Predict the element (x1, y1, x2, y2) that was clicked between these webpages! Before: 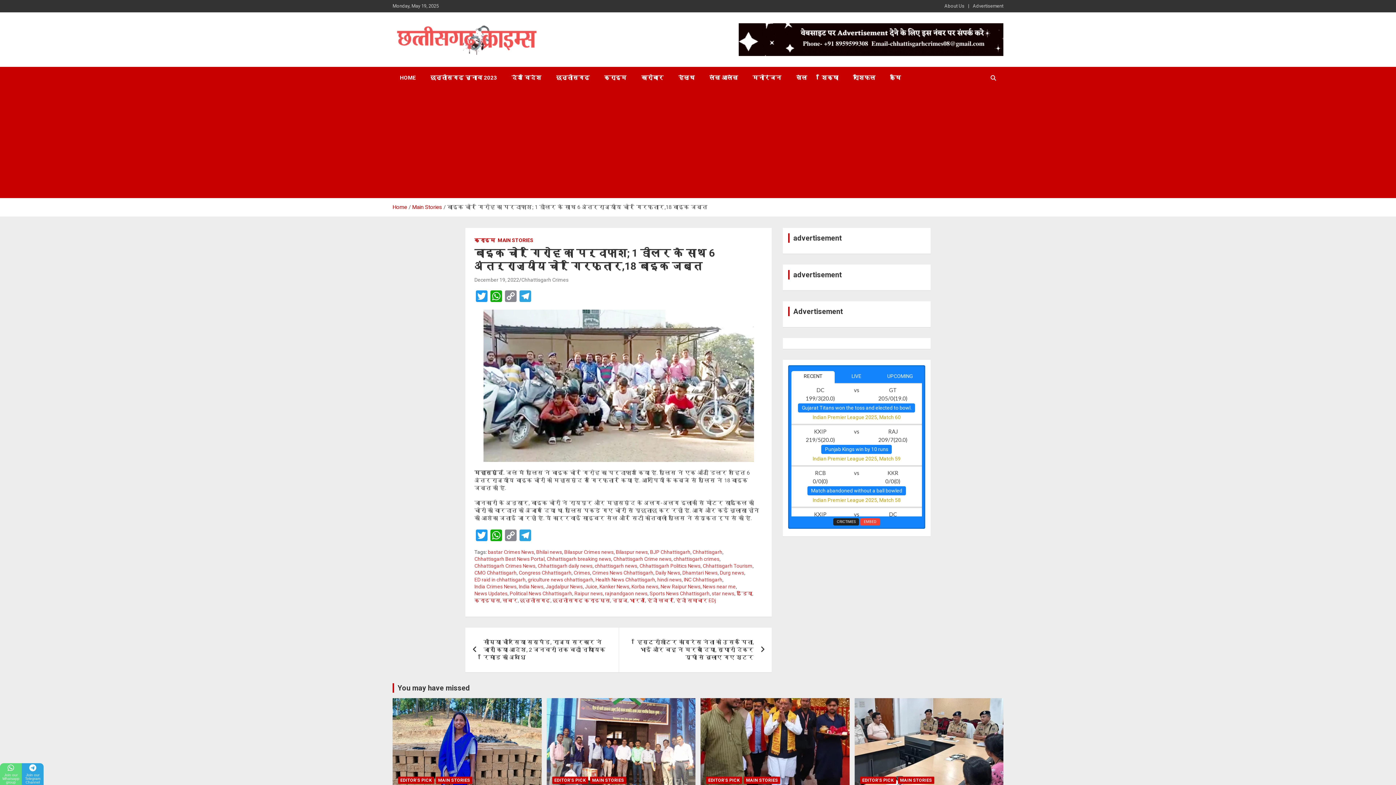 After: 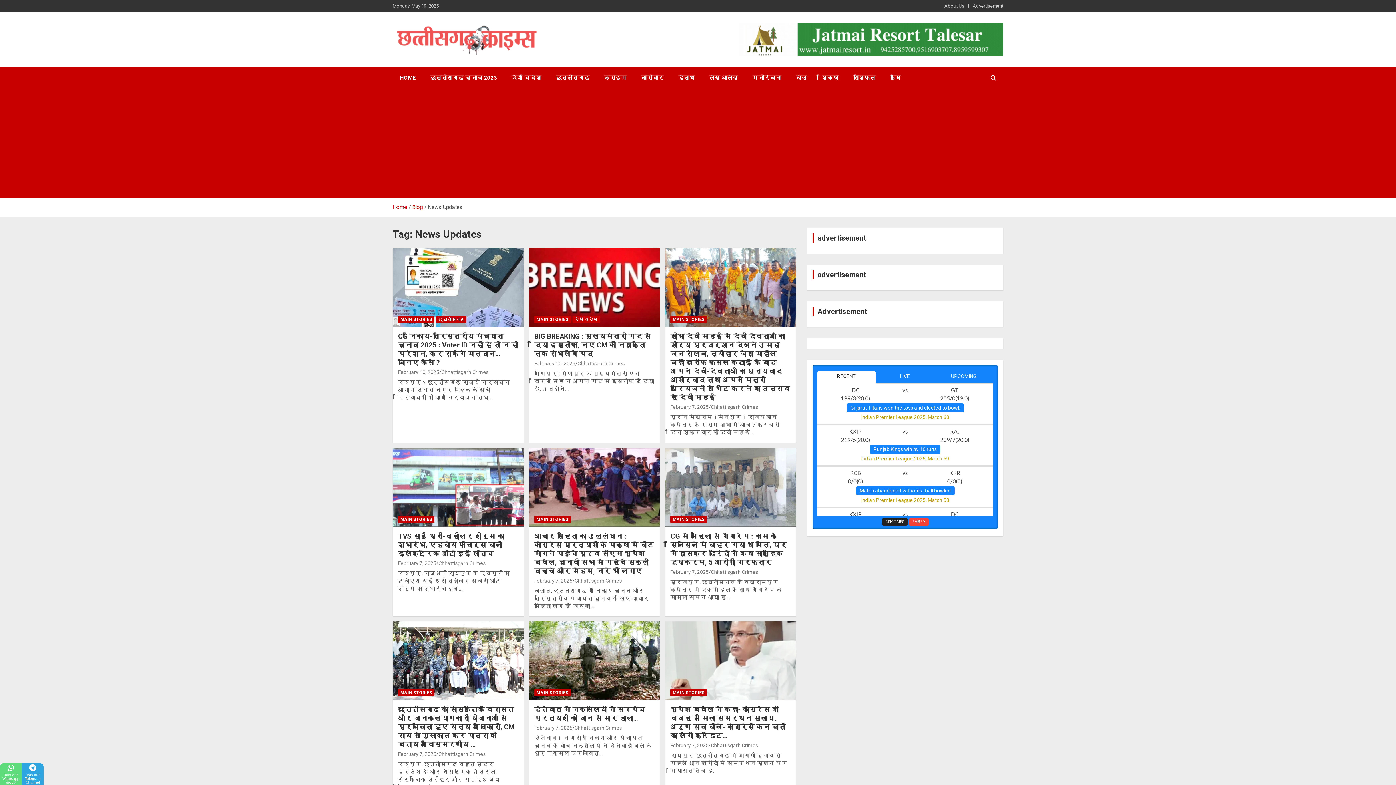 Action: label: News Updates bbox: (474, 708, 507, 715)